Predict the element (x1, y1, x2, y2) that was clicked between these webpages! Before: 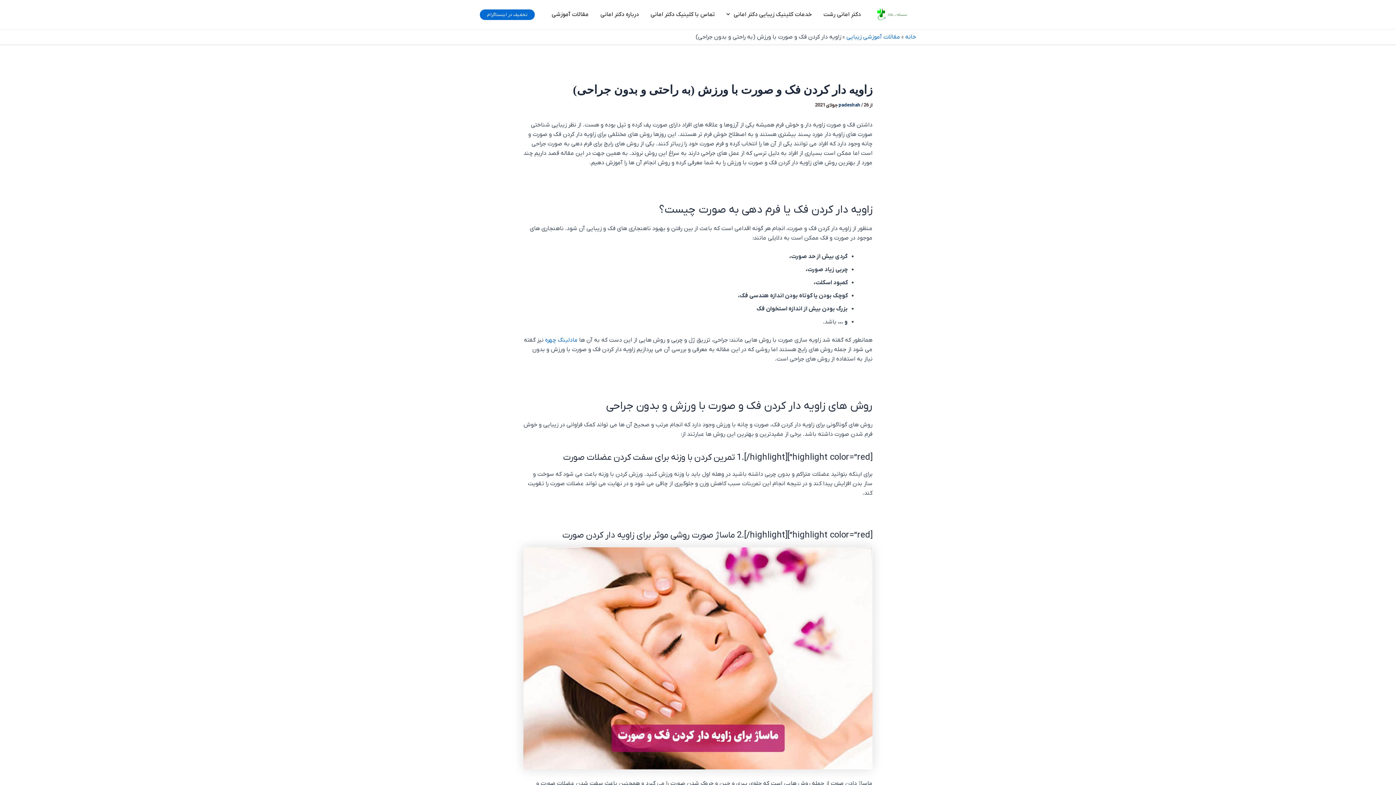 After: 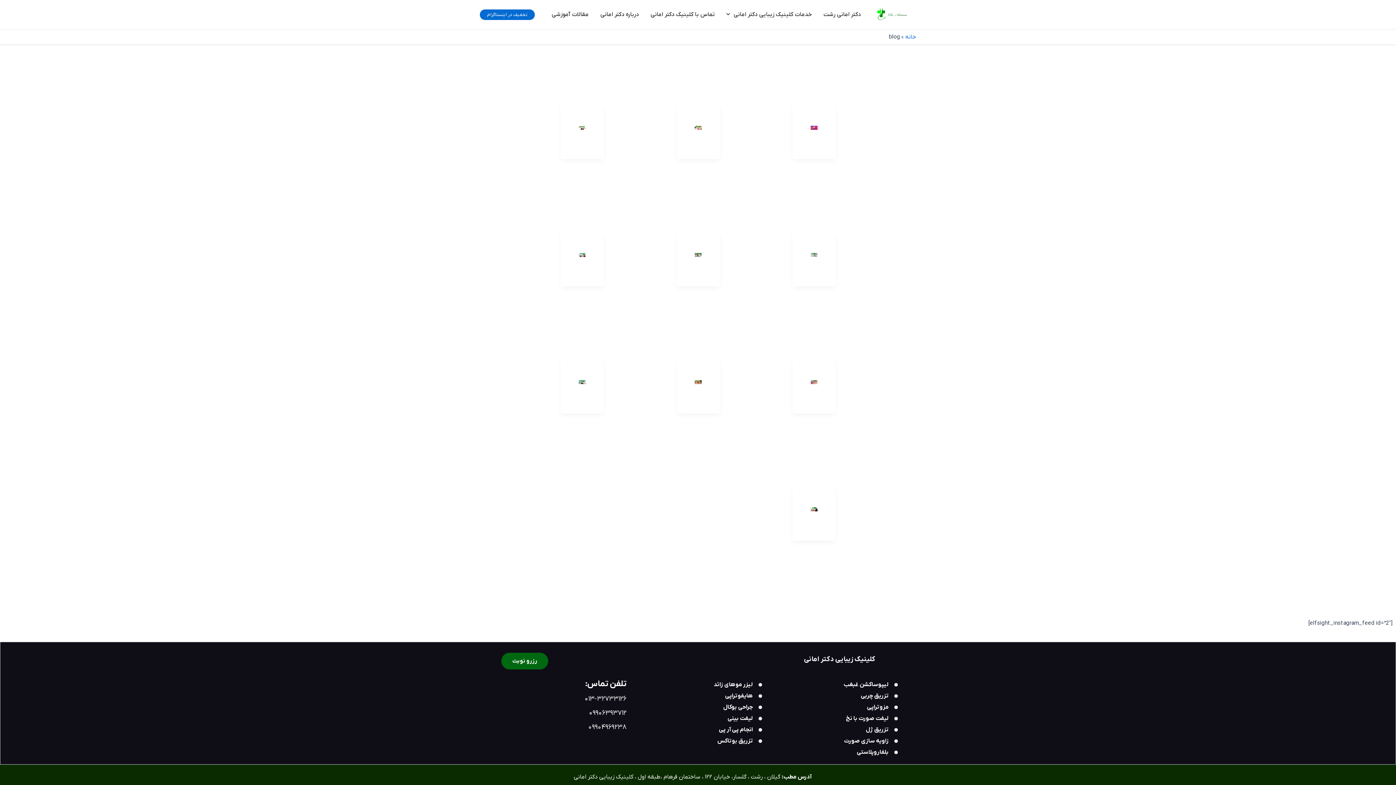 Action: bbox: (545, 0, 594, 29) label: مقالات آموزشی